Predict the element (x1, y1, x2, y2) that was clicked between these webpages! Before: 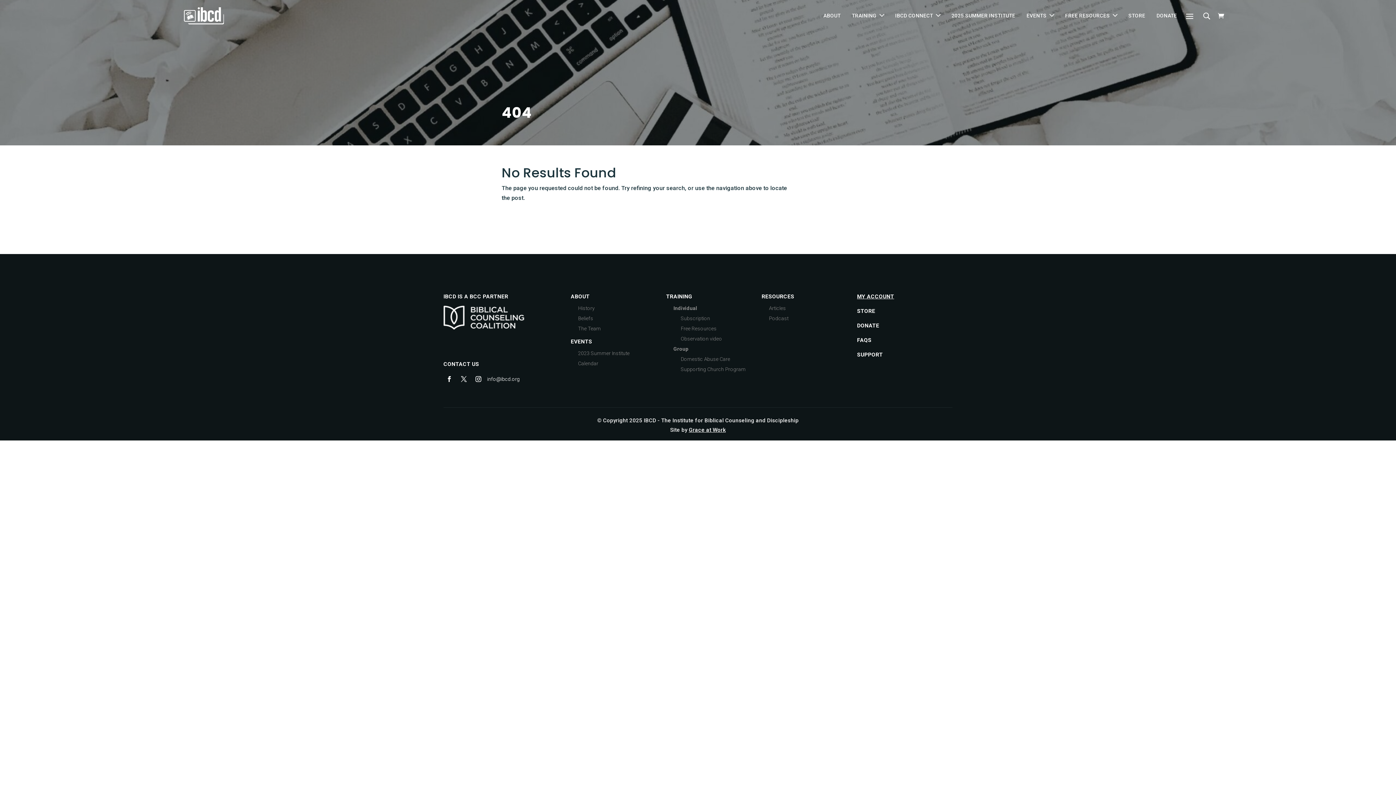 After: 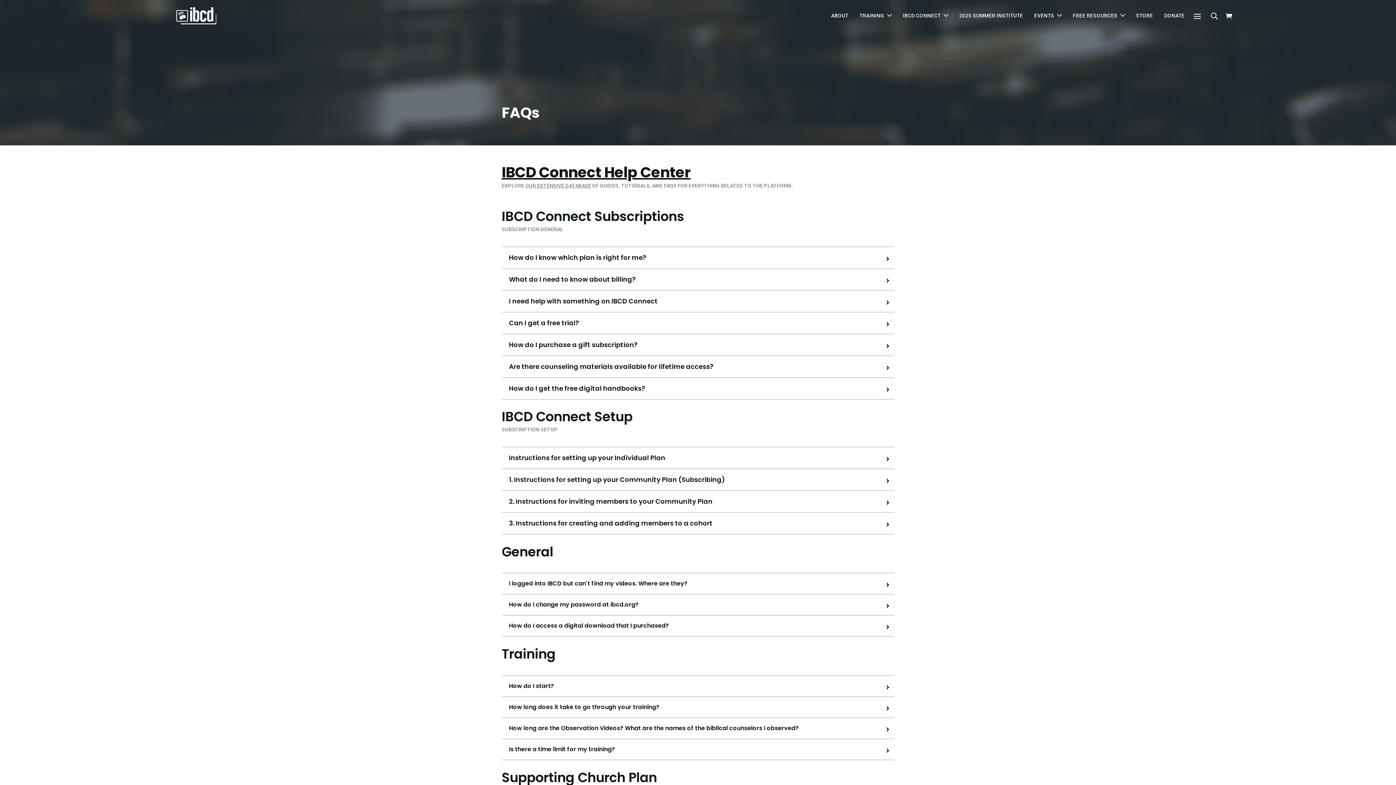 Action: bbox: (857, 337, 871, 343) label: FAQS